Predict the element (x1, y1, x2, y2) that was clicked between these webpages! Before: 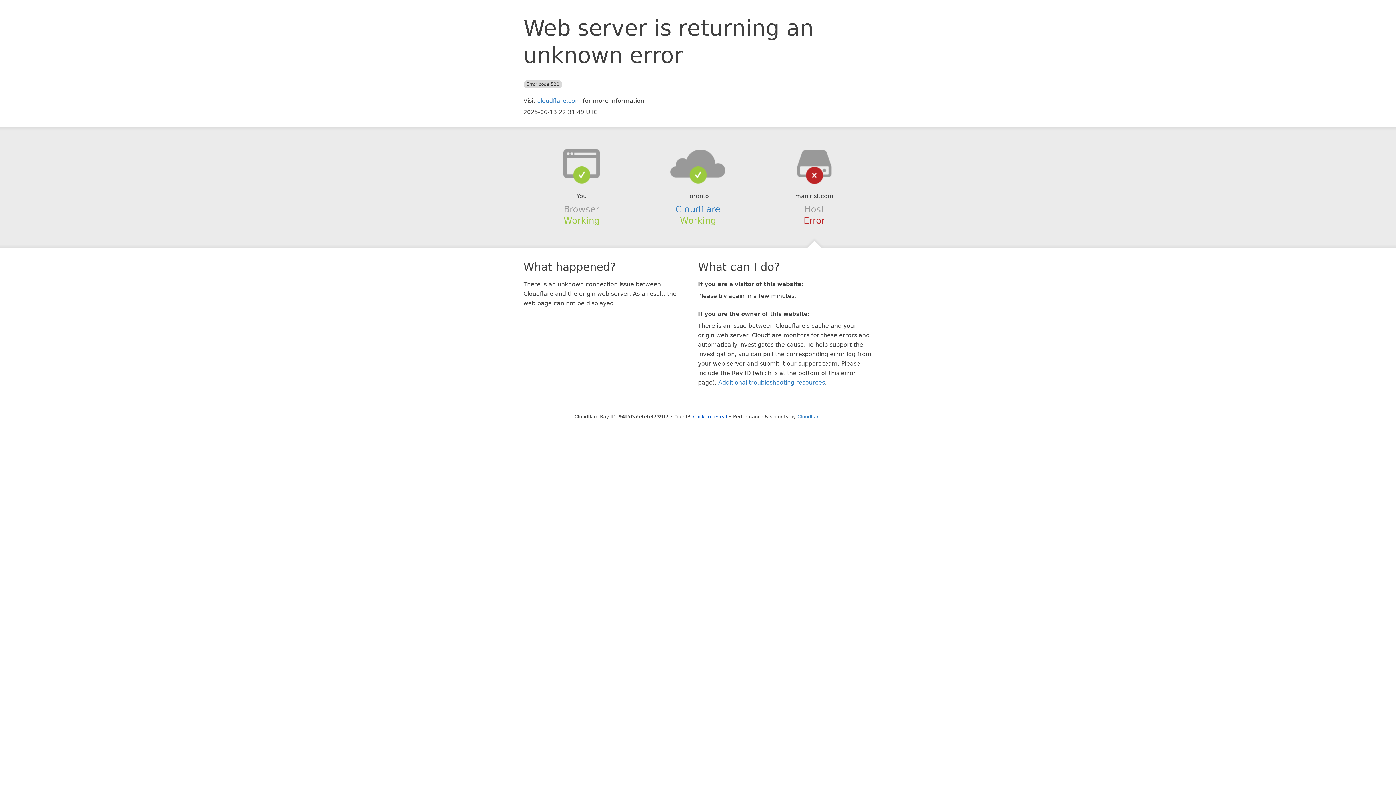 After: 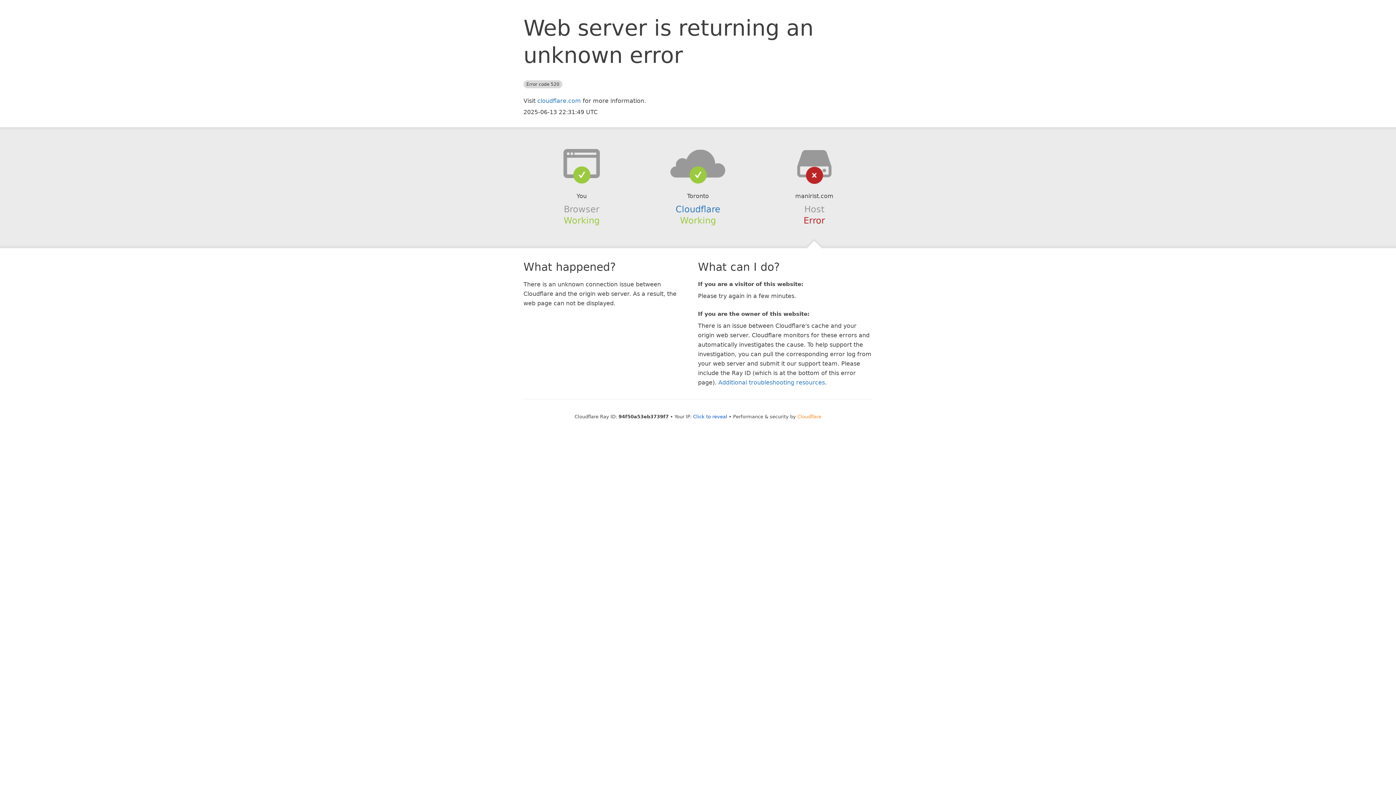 Action: label: Cloudflare bbox: (797, 414, 821, 419)